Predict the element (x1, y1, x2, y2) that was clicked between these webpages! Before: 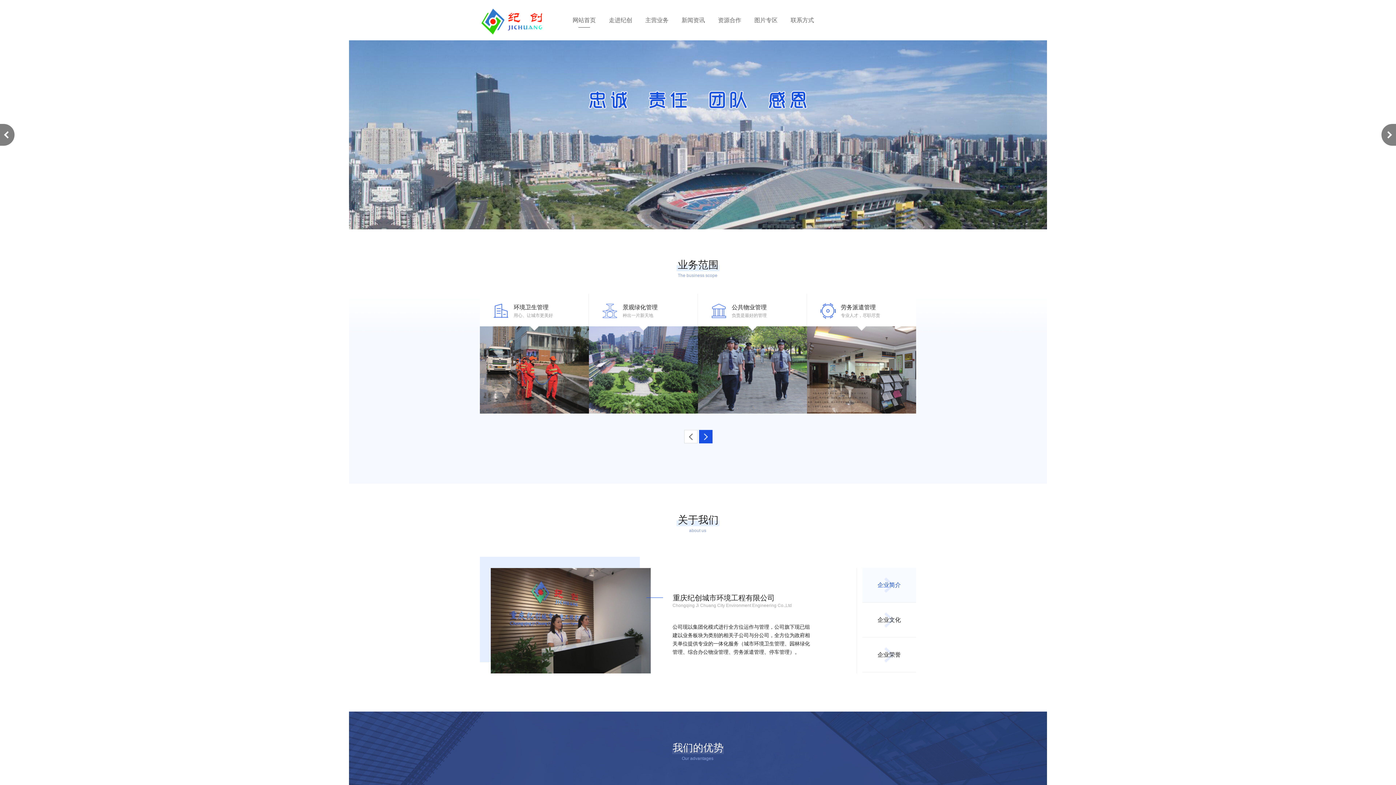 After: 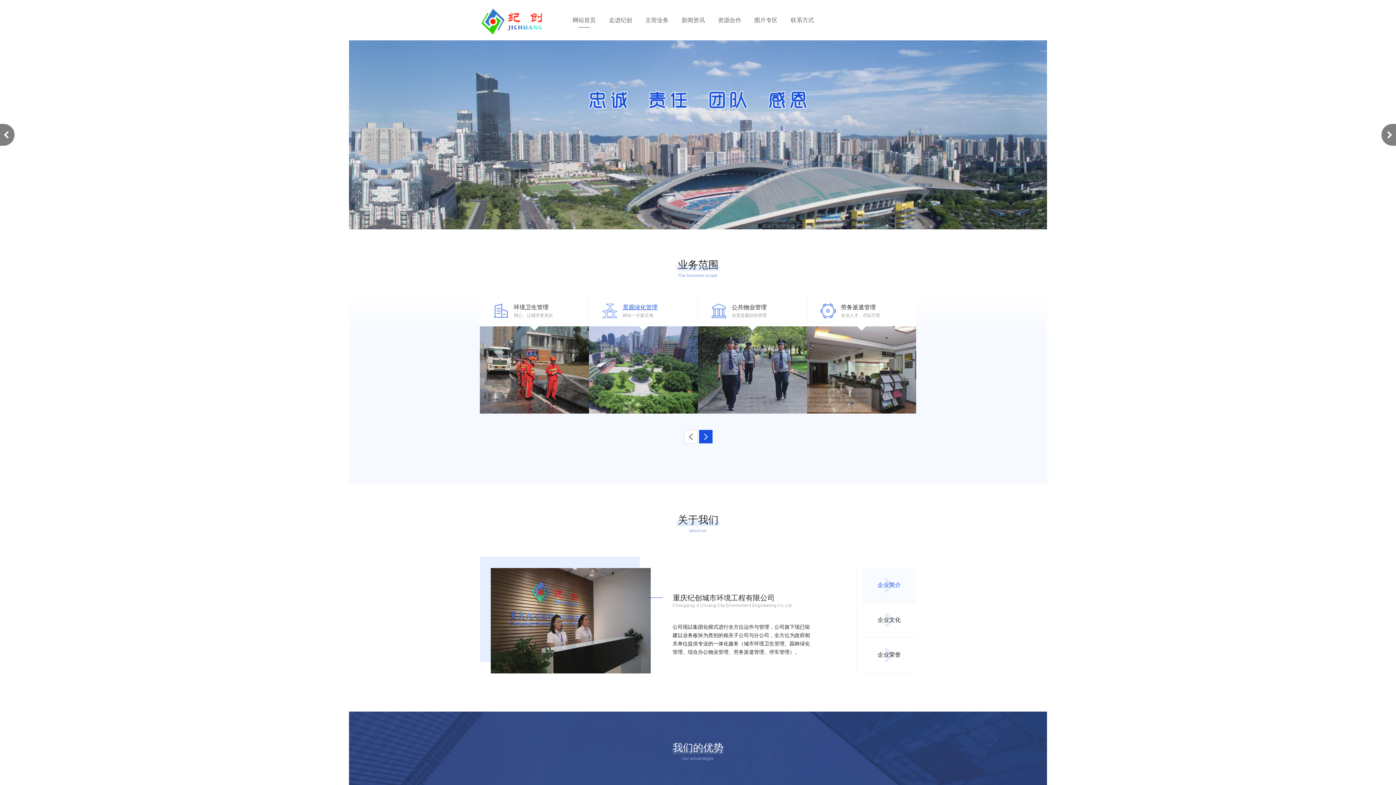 Action: bbox: (602, 303, 617, 318)